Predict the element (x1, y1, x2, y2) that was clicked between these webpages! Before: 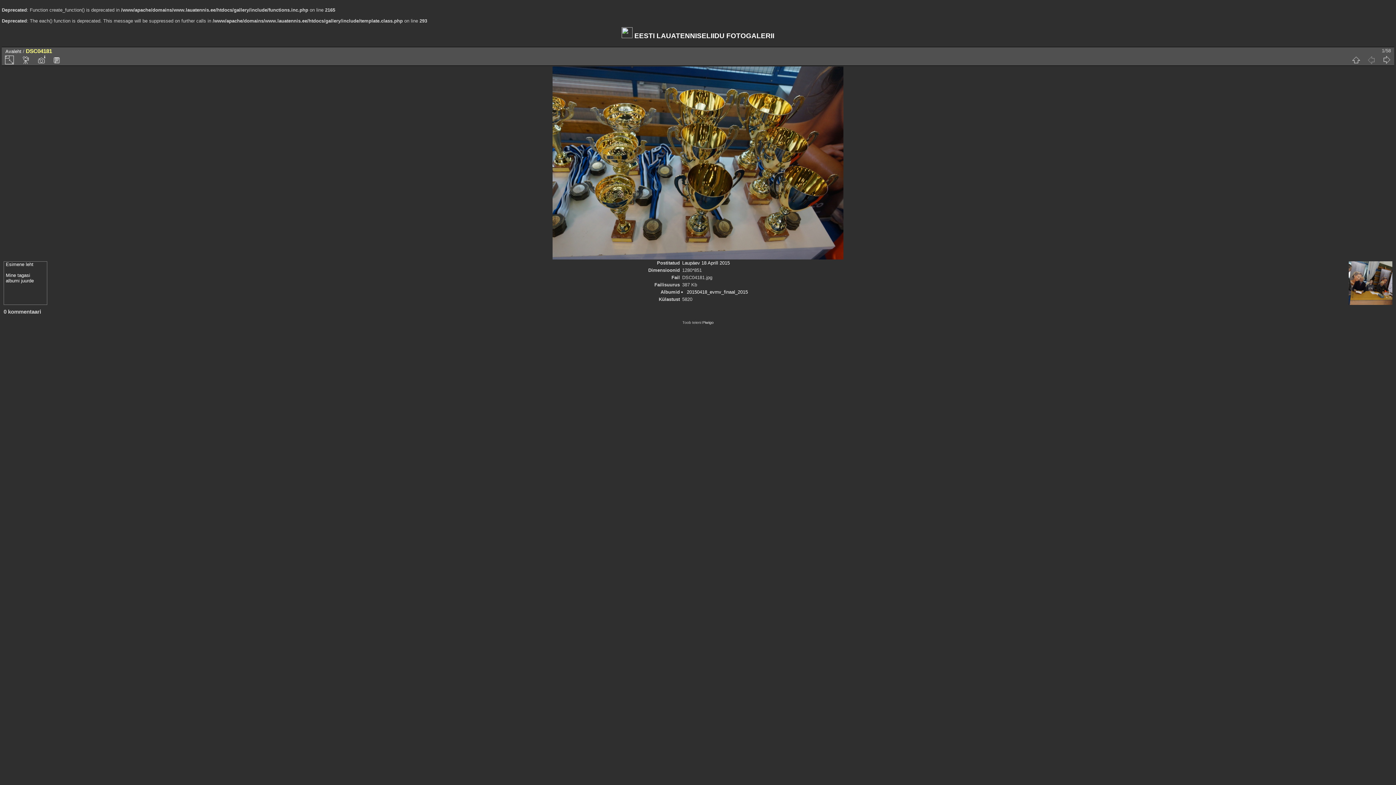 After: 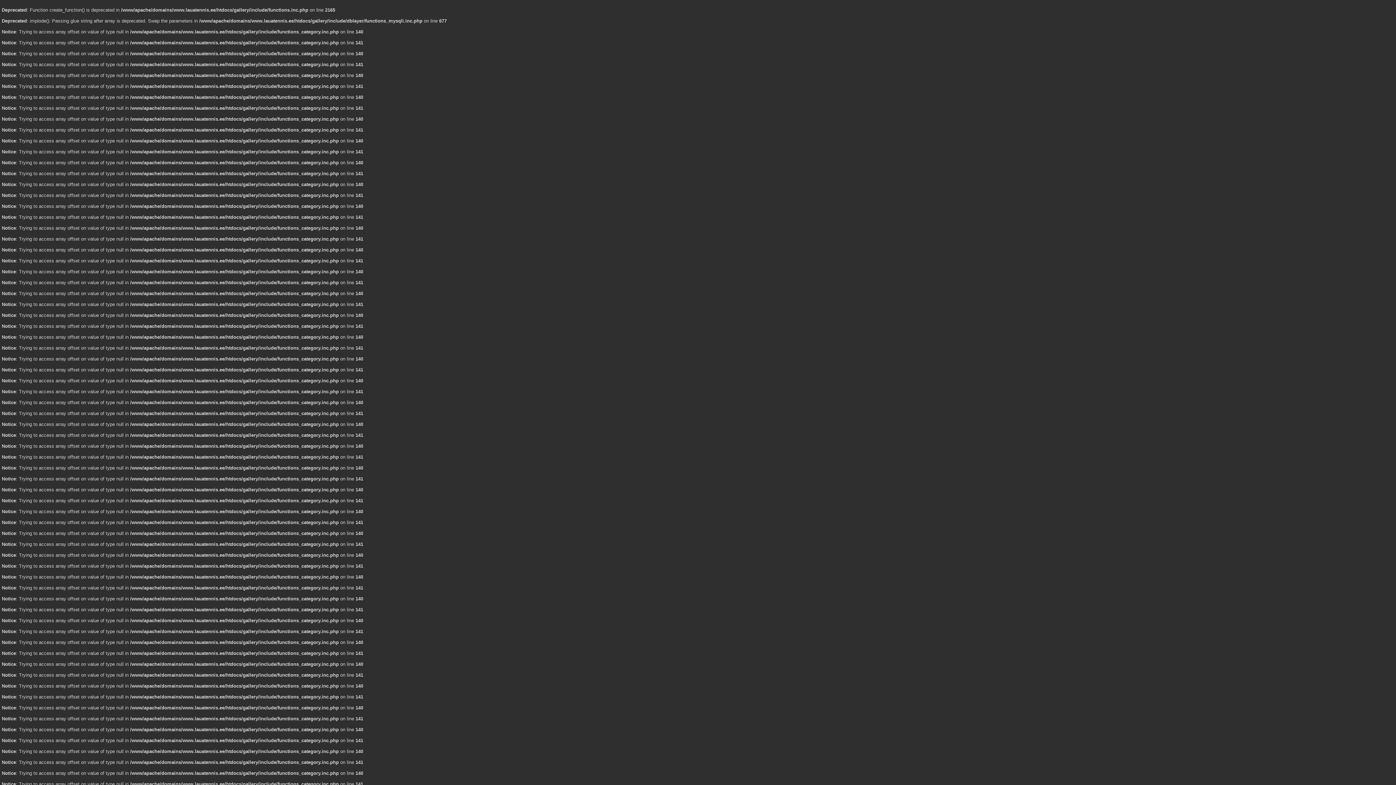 Action: bbox: (1348, 55, 1364, 64)